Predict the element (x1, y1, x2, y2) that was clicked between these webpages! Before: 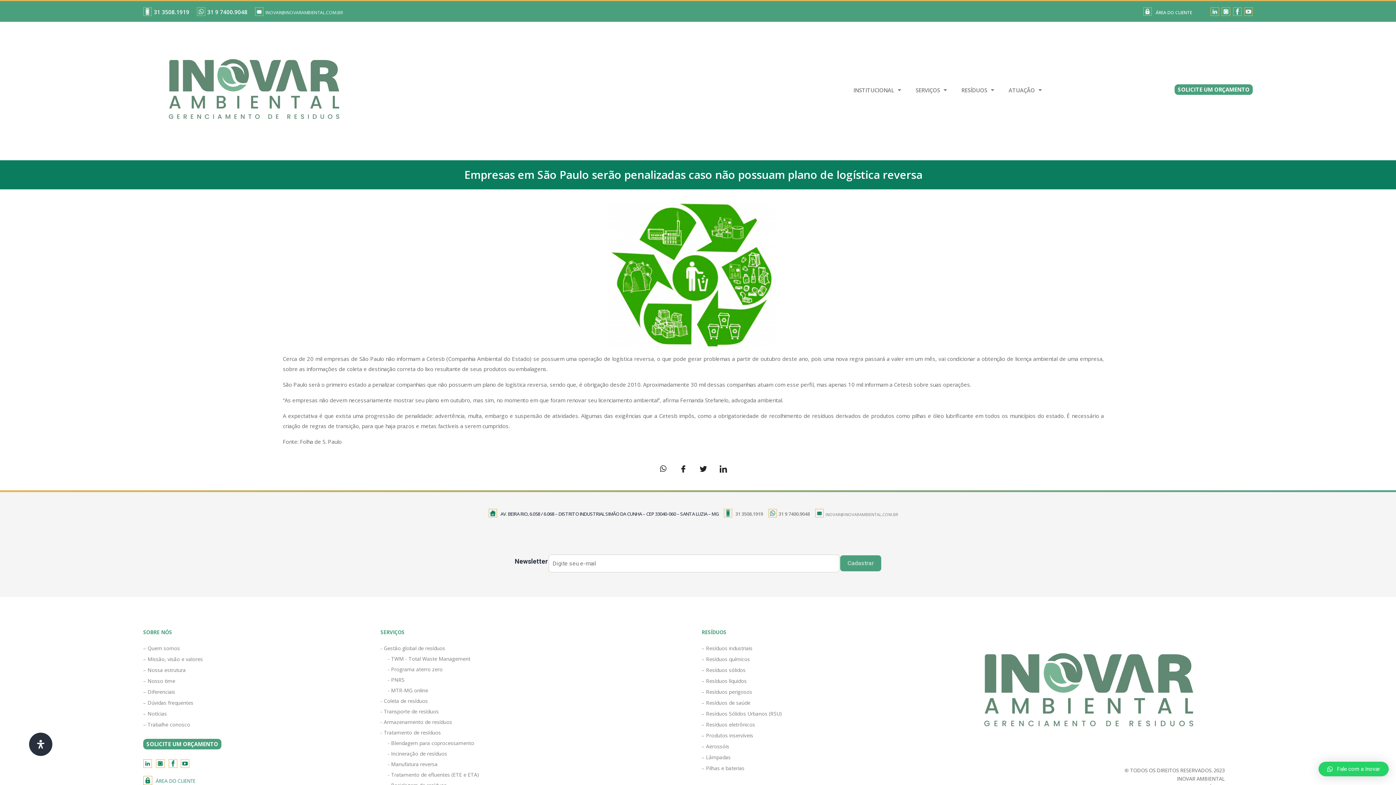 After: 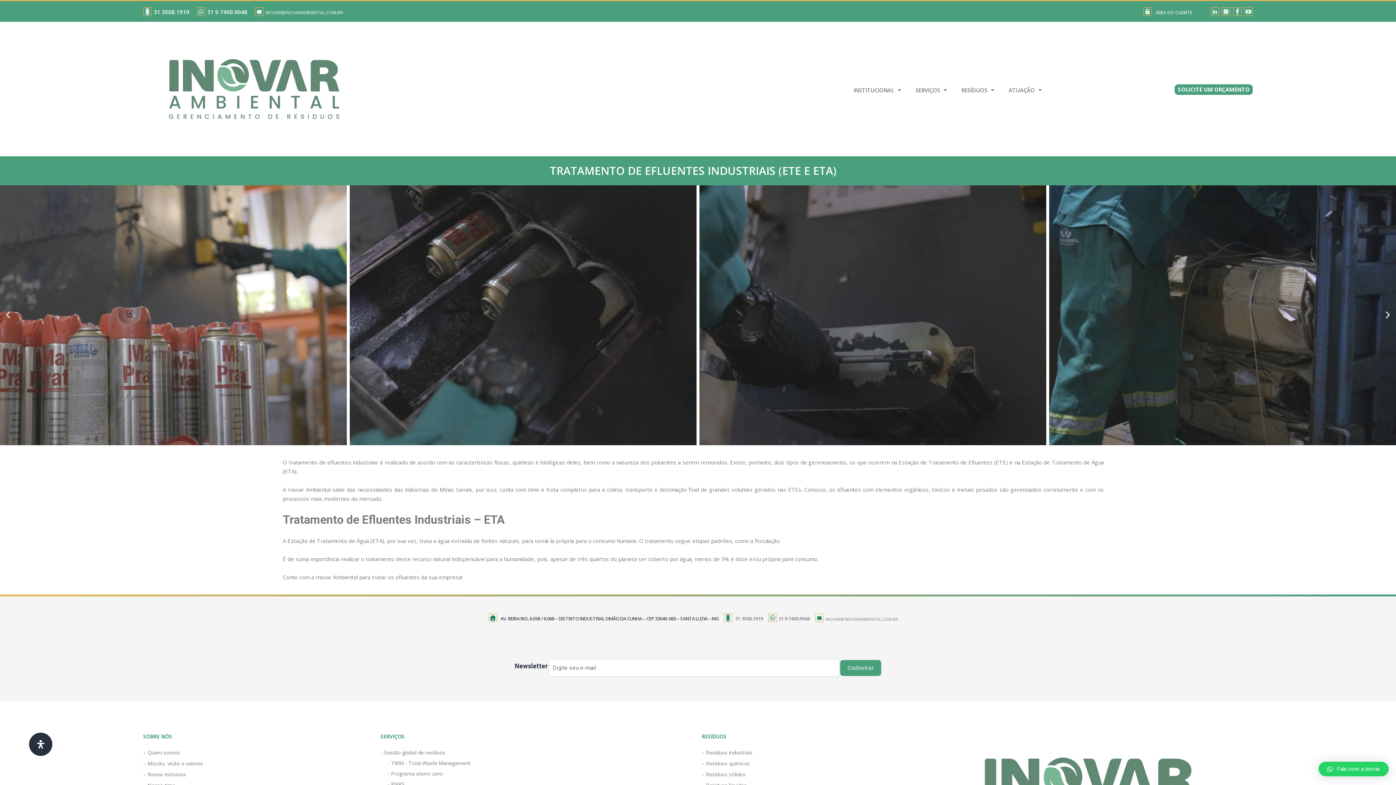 Action: bbox: (387, 771, 479, 778) label: - Tratamento de efluentes (ETE e ETA)